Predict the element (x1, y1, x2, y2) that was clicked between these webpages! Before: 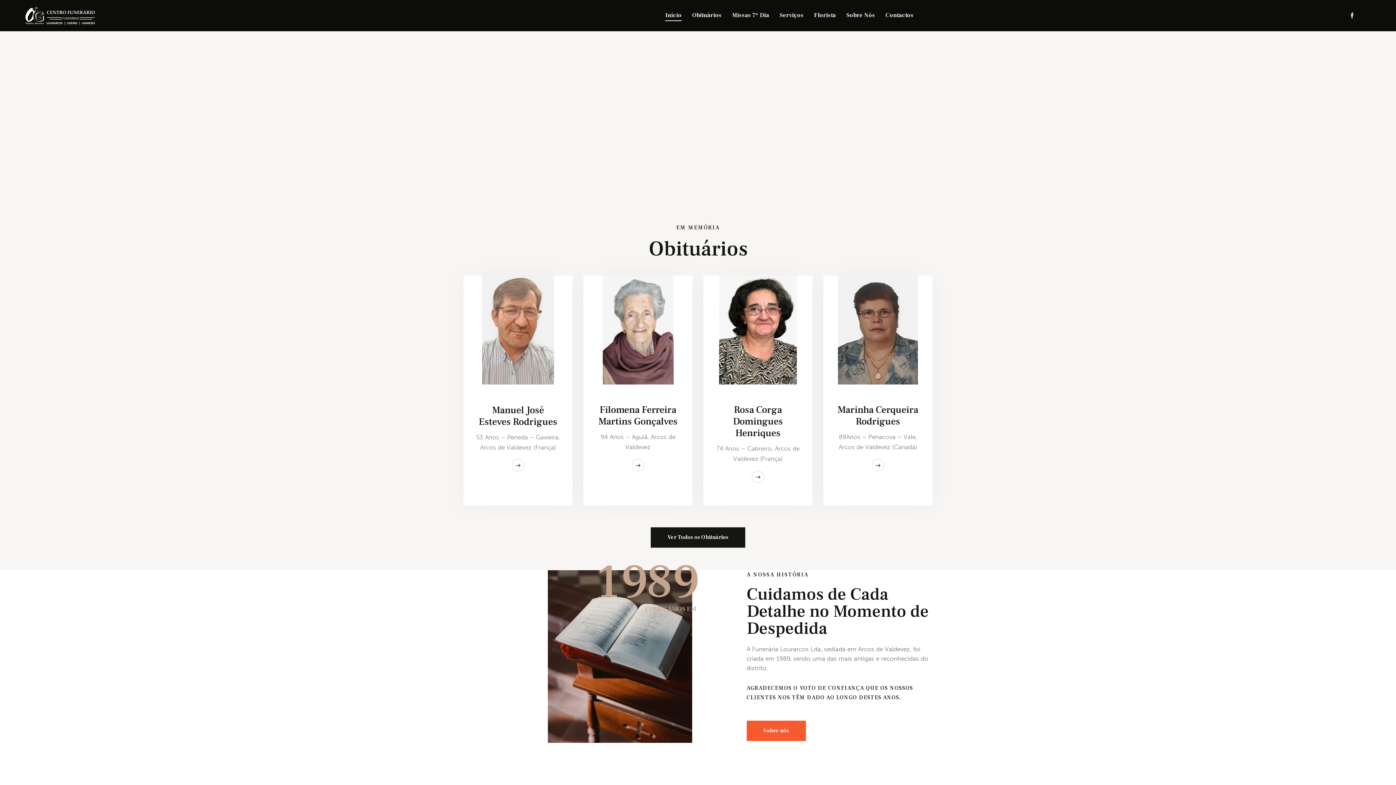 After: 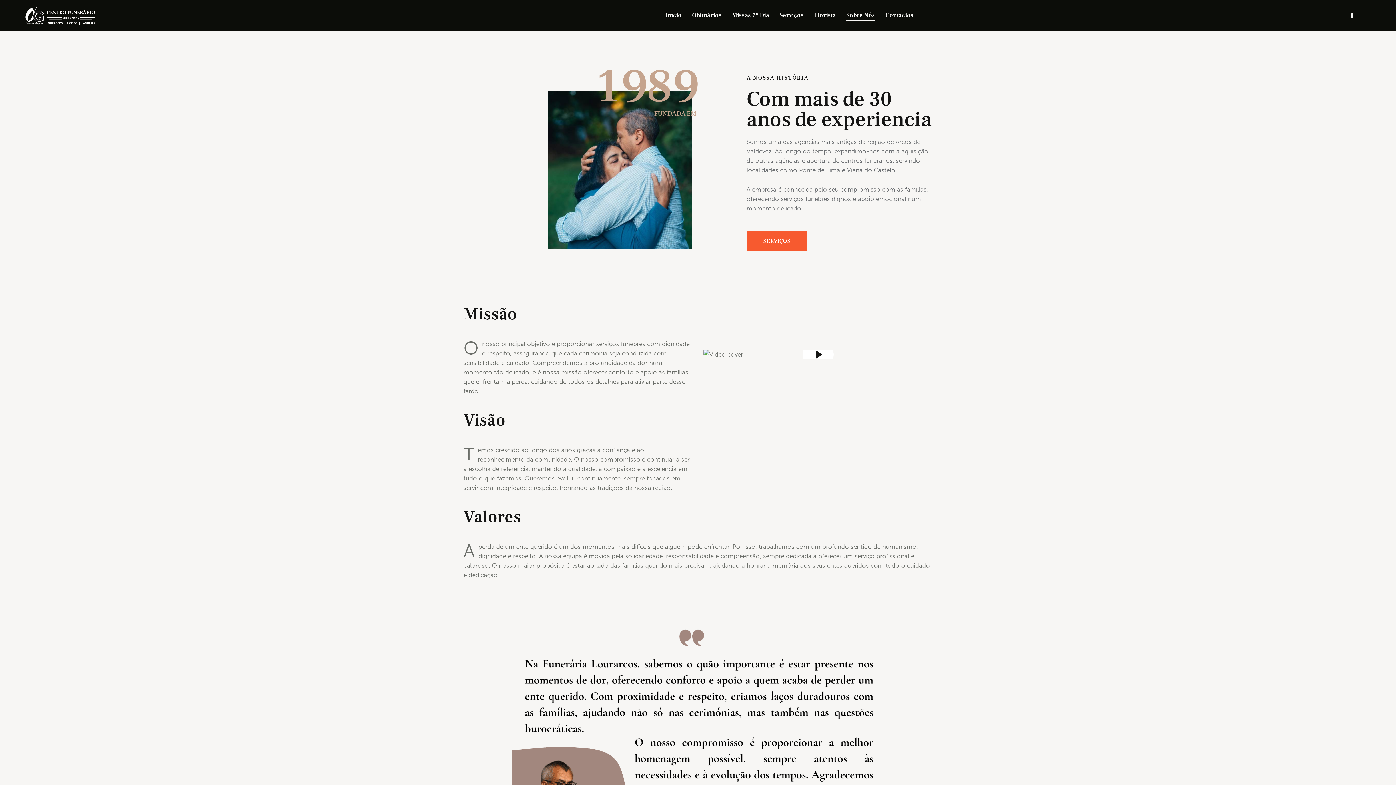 Action: bbox: (841, 5, 880, 25) label: Sobre Nós